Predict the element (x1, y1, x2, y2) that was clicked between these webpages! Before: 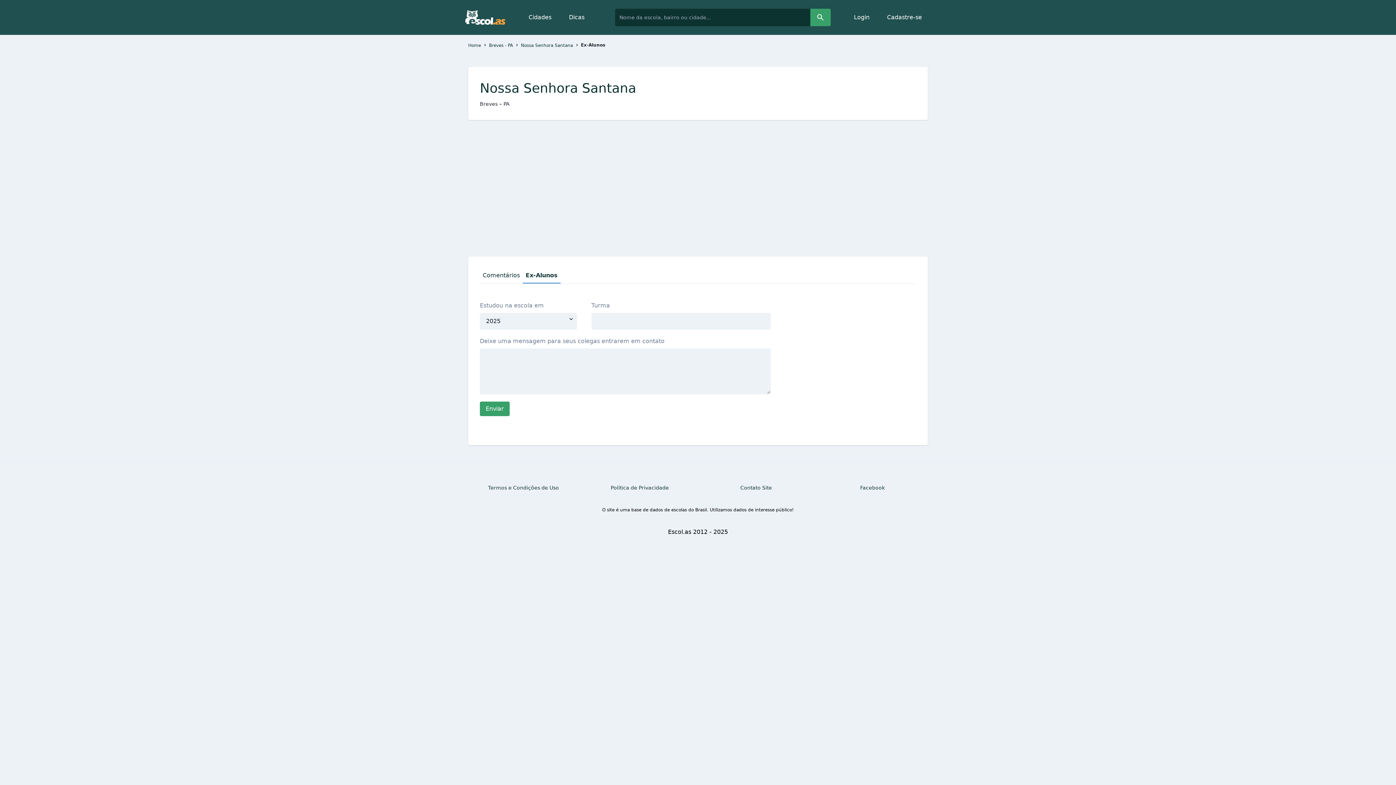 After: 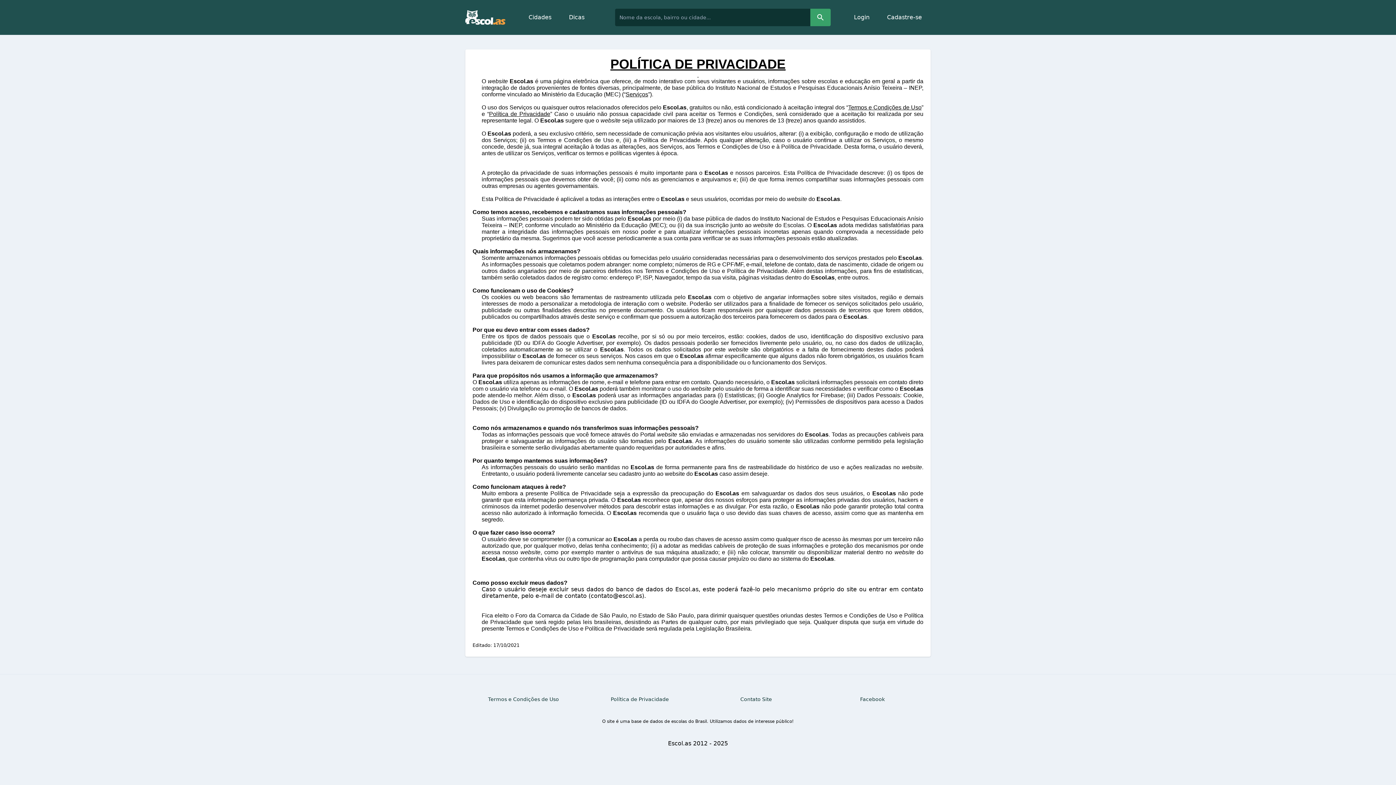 Action: bbox: (610, 485, 669, 490) label: Política de Privacidade